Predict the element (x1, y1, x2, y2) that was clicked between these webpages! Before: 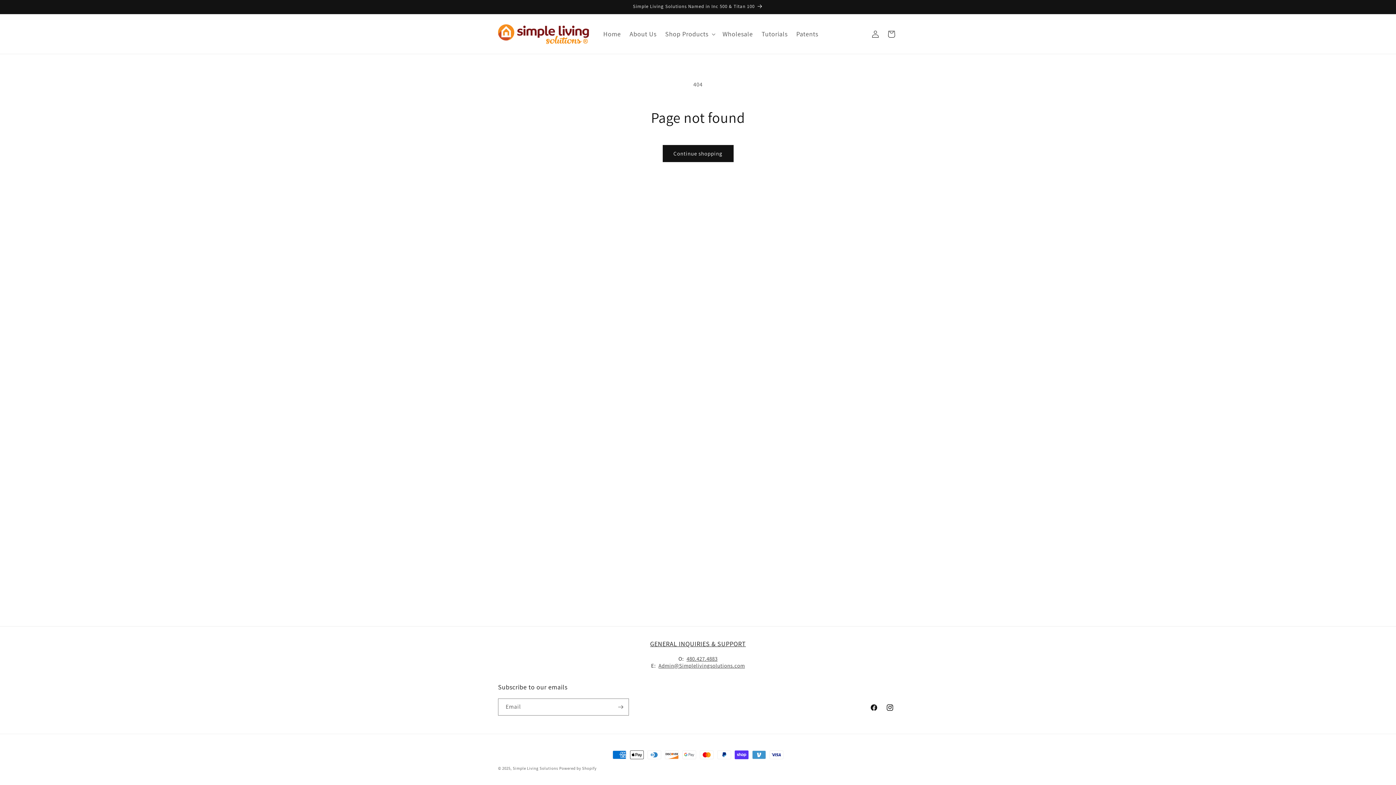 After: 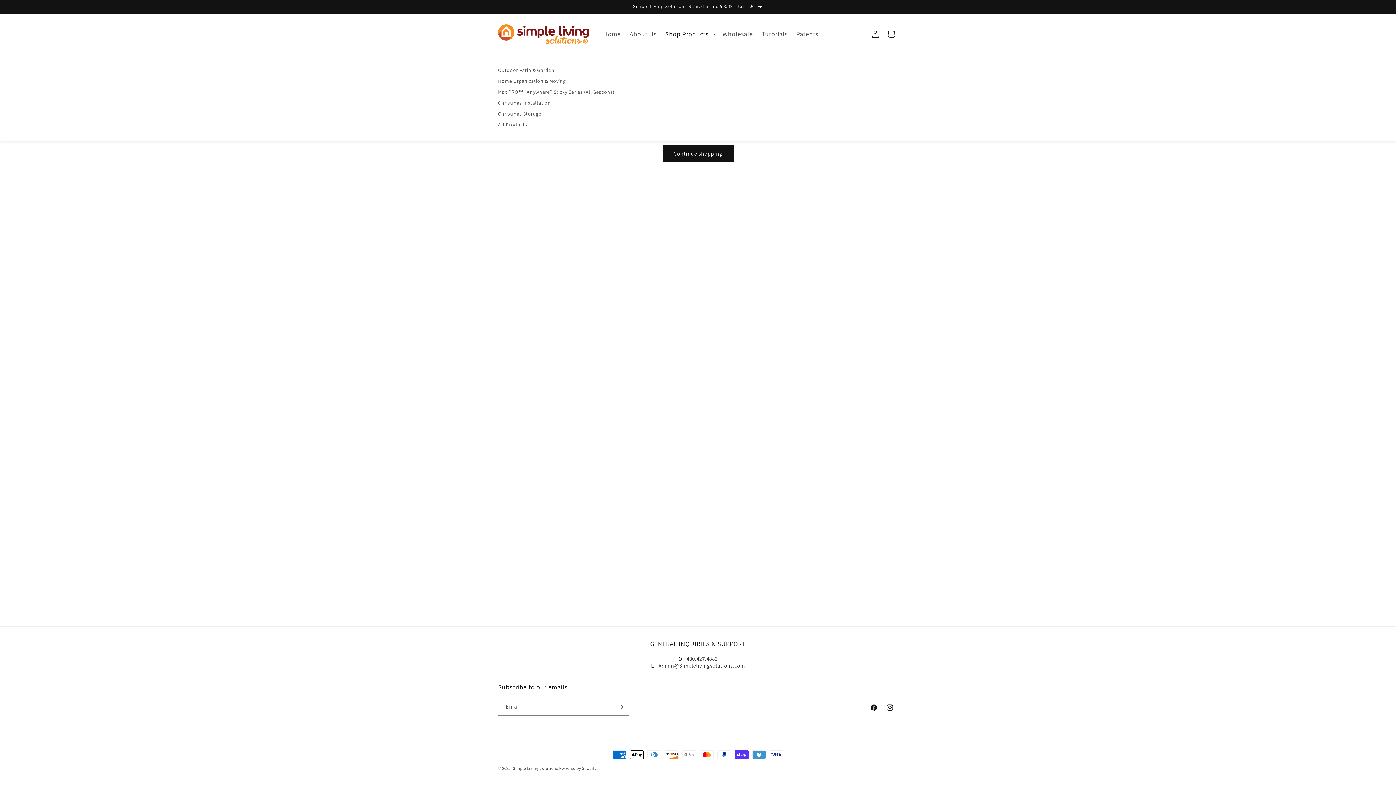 Action: label: Shop Products bbox: (660, 25, 718, 42)